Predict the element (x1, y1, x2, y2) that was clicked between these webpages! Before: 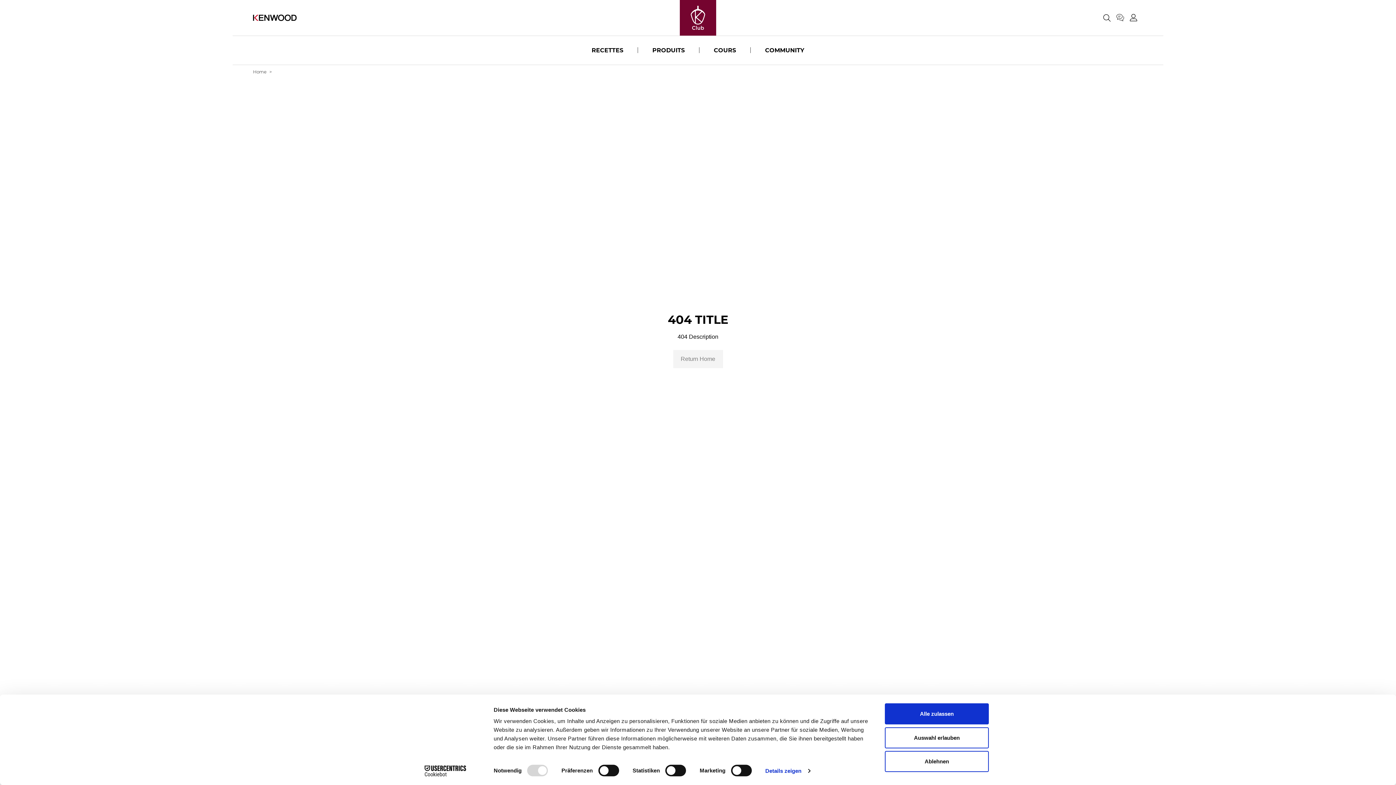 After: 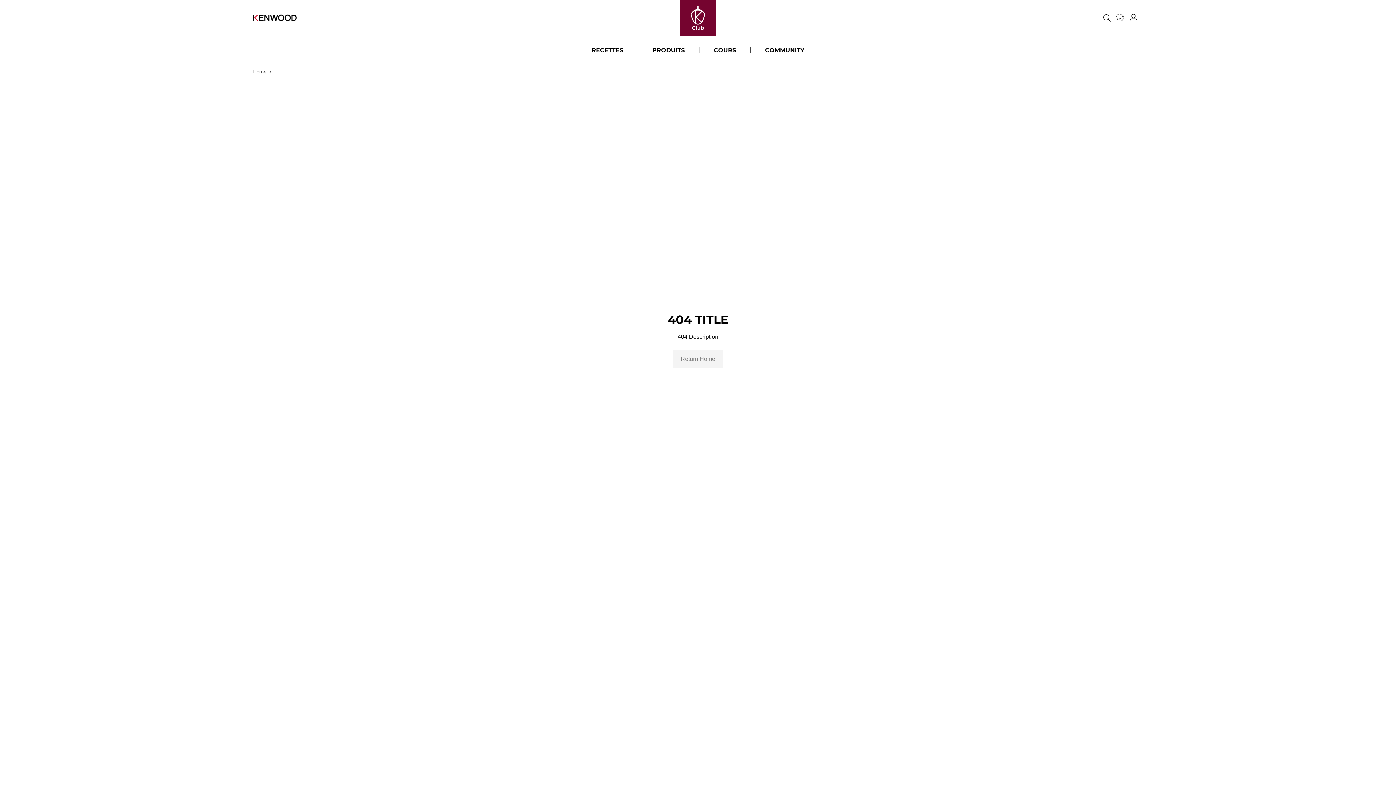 Action: bbox: (885, 727, 989, 748) label: Auswahl erlauben